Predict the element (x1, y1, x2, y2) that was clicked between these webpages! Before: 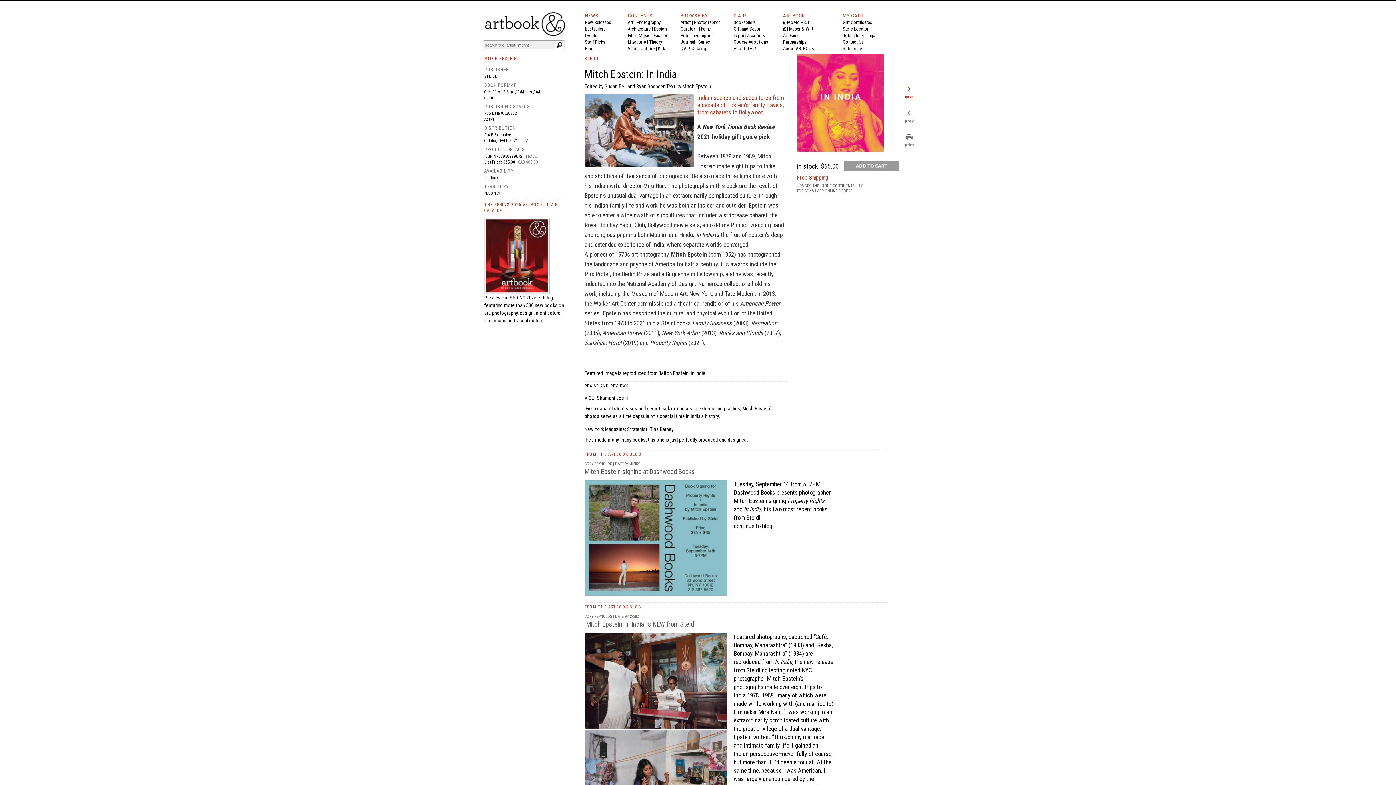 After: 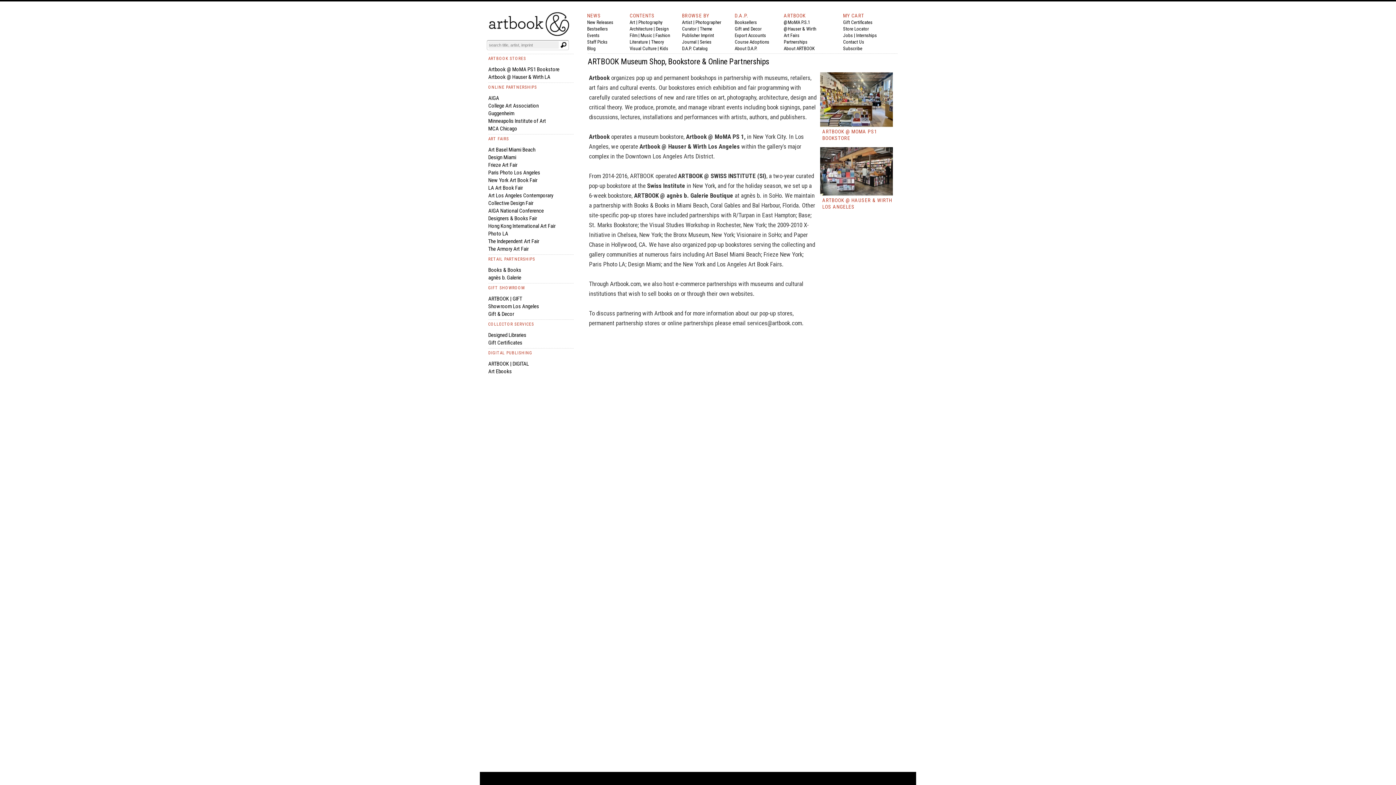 Action: bbox: (783, 39, 806, 44) label: Partnerships